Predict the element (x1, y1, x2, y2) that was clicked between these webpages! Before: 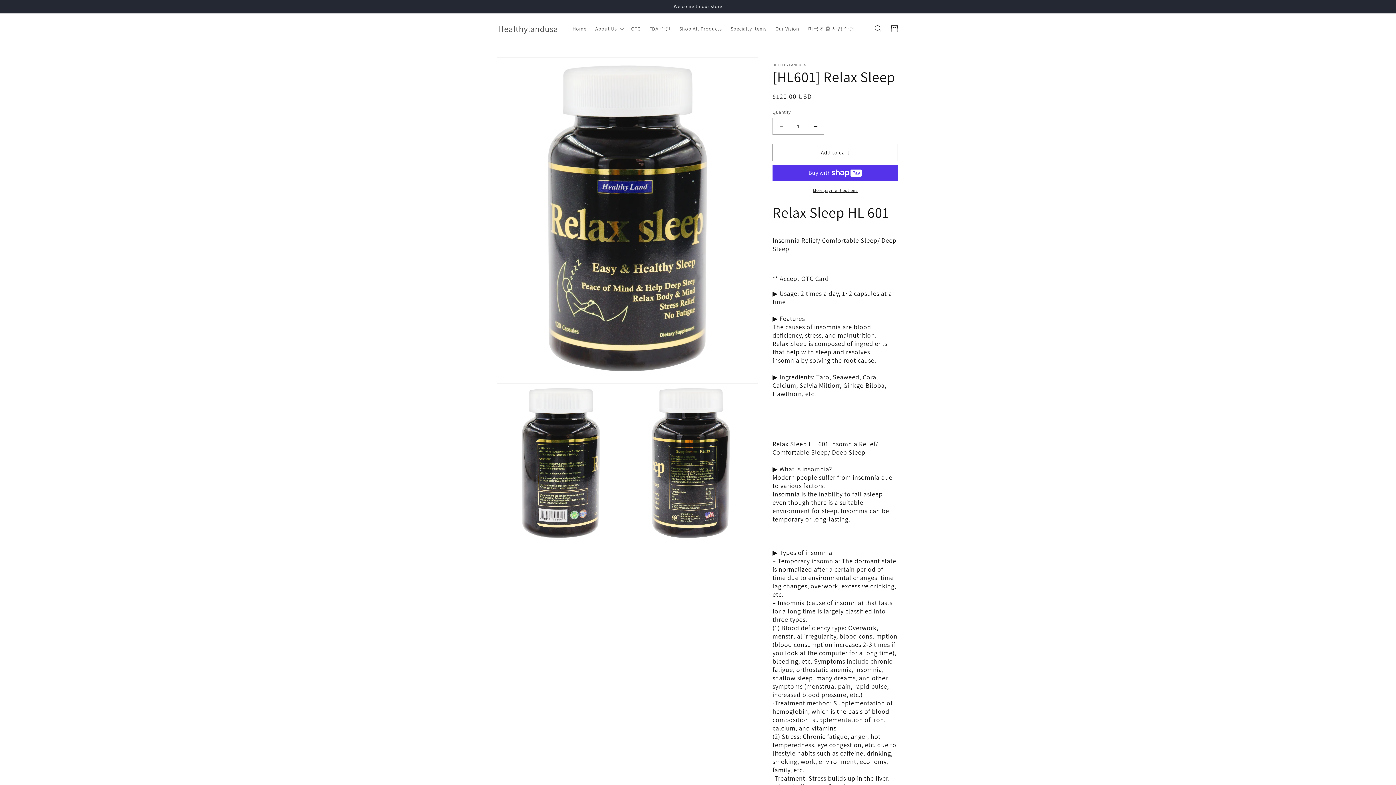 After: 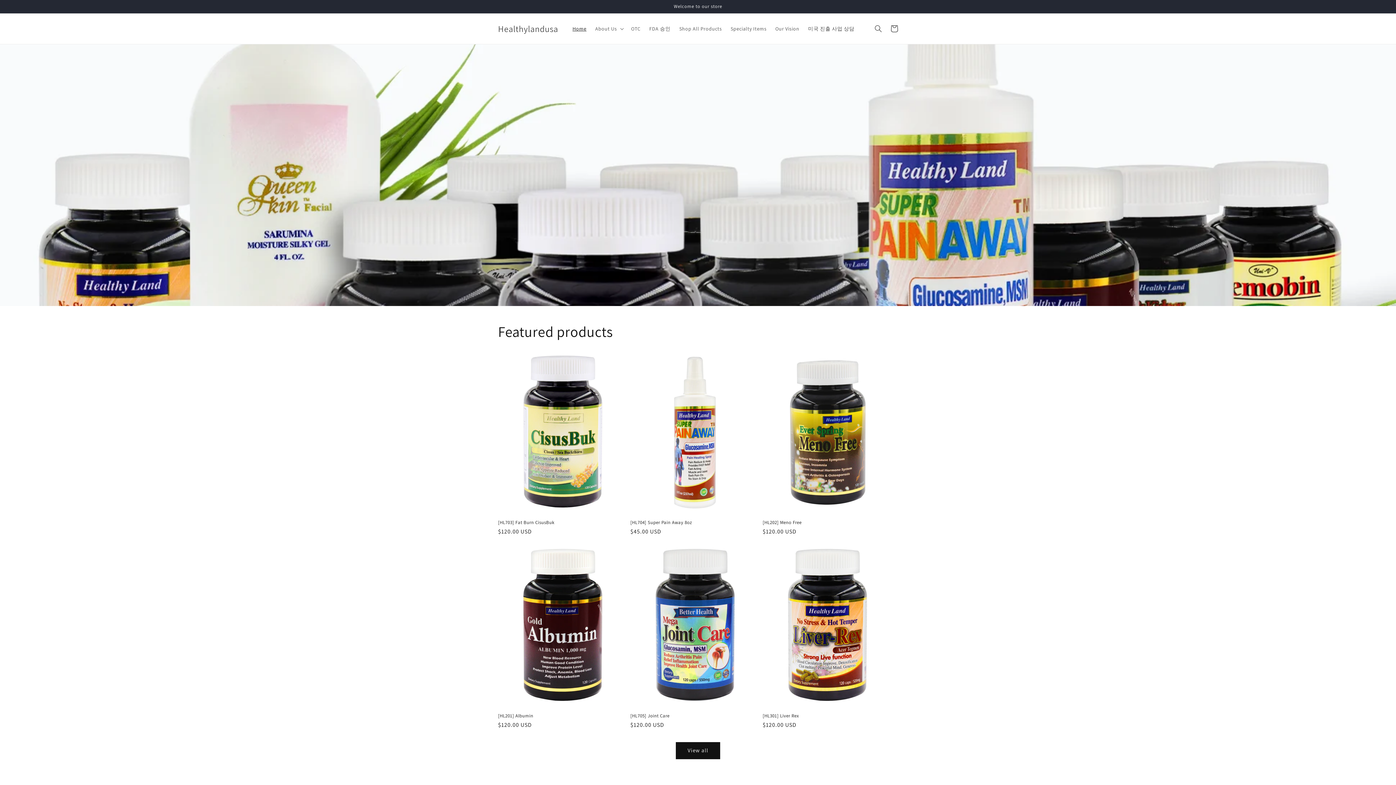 Action: bbox: (495, 21, 561, 35) label: Healthylandusa